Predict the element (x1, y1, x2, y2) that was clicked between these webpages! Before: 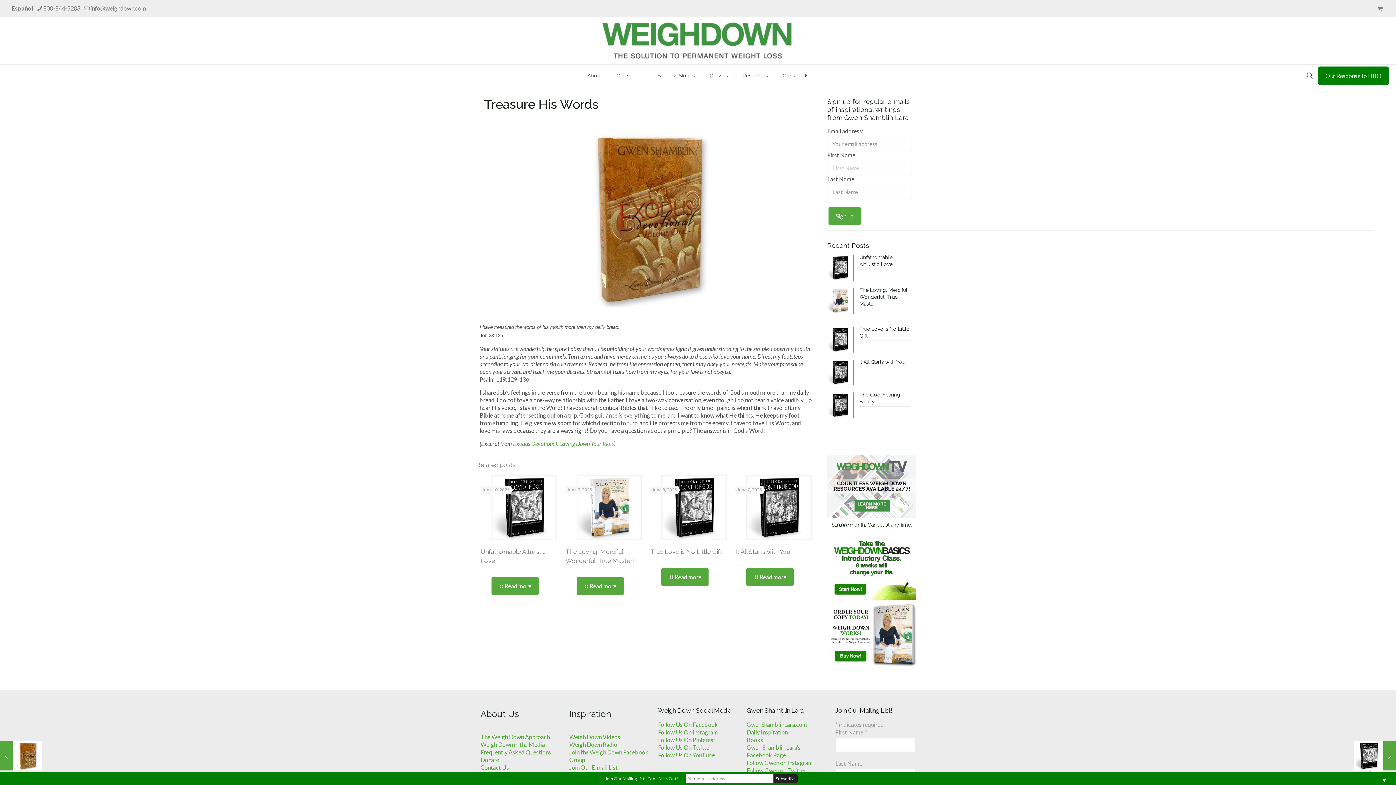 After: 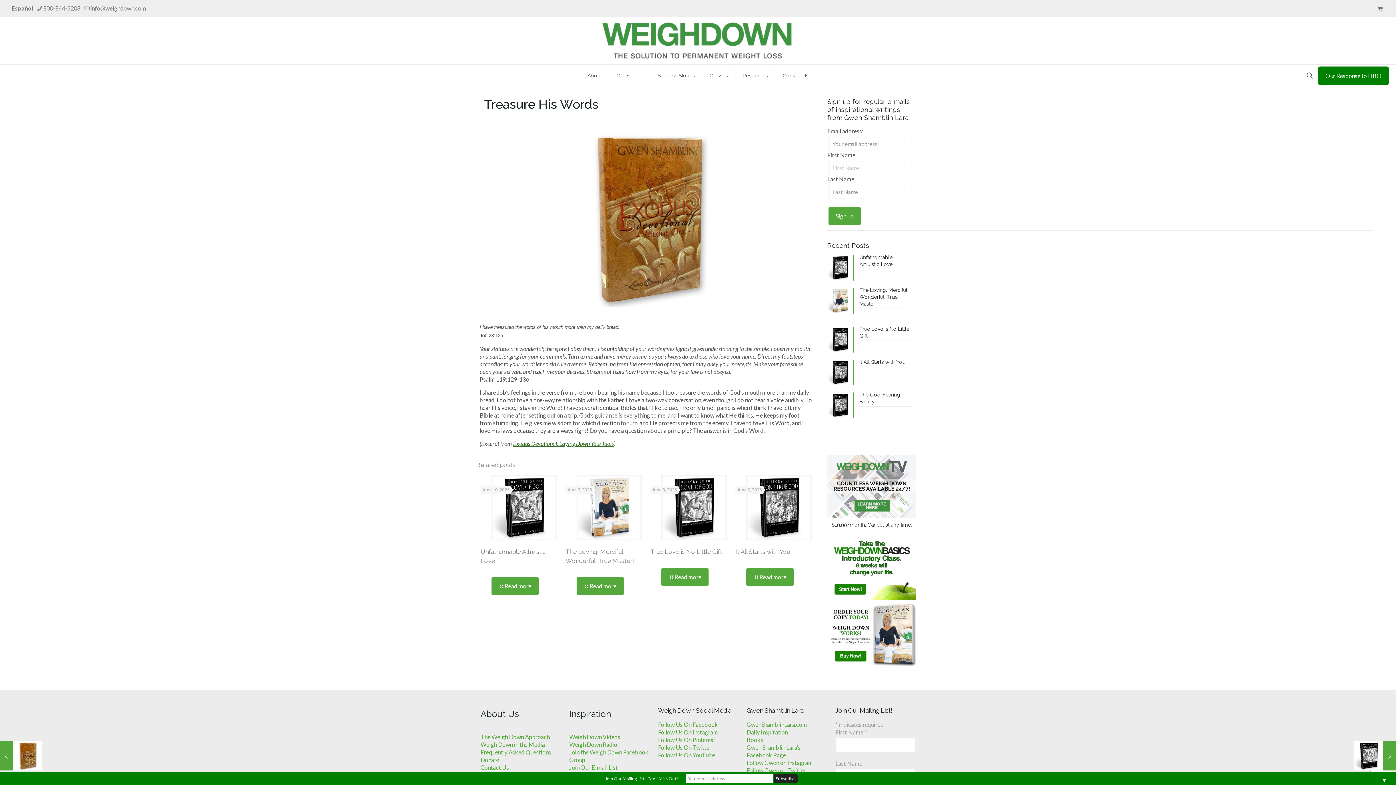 Action: label: Exodus Devotional: Laying Down Your Idols bbox: (513, 440, 613, 447)